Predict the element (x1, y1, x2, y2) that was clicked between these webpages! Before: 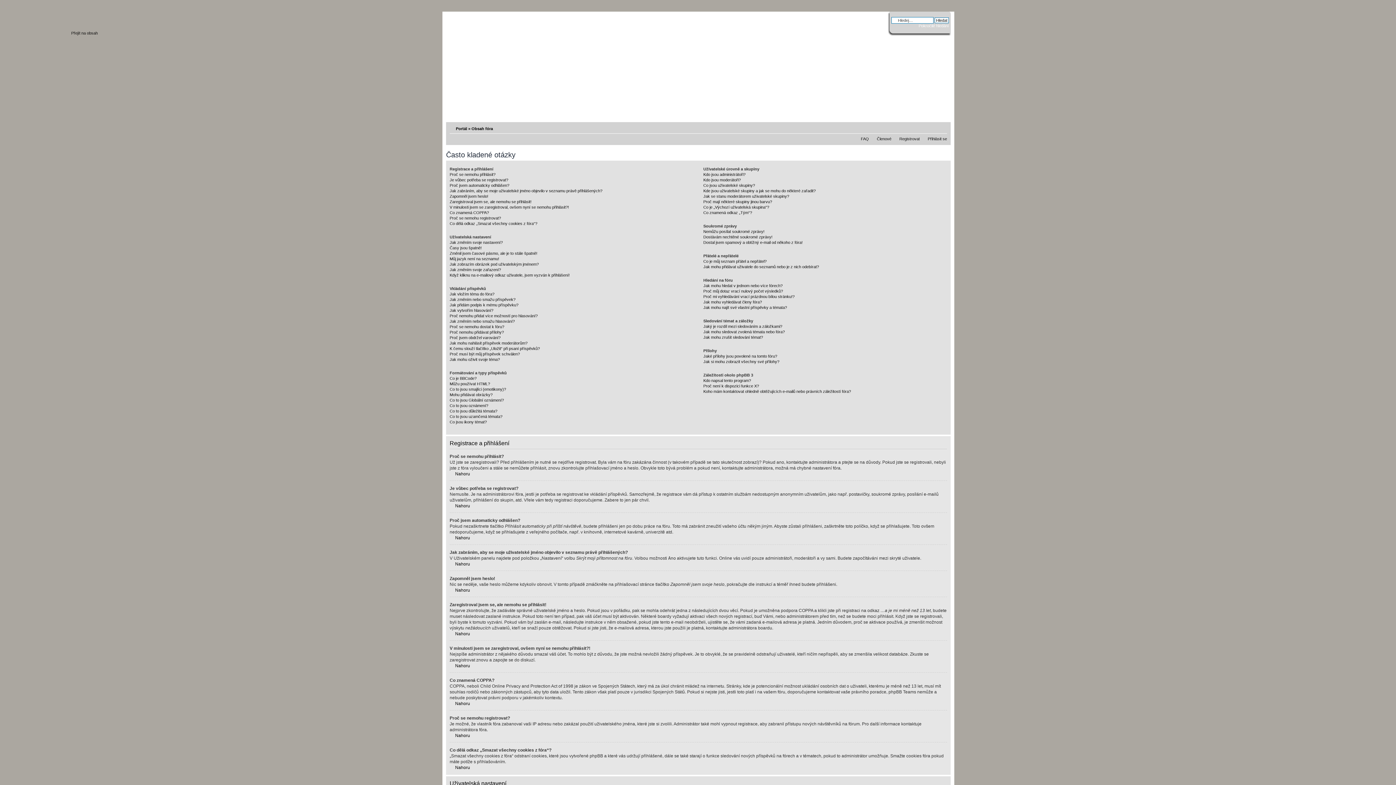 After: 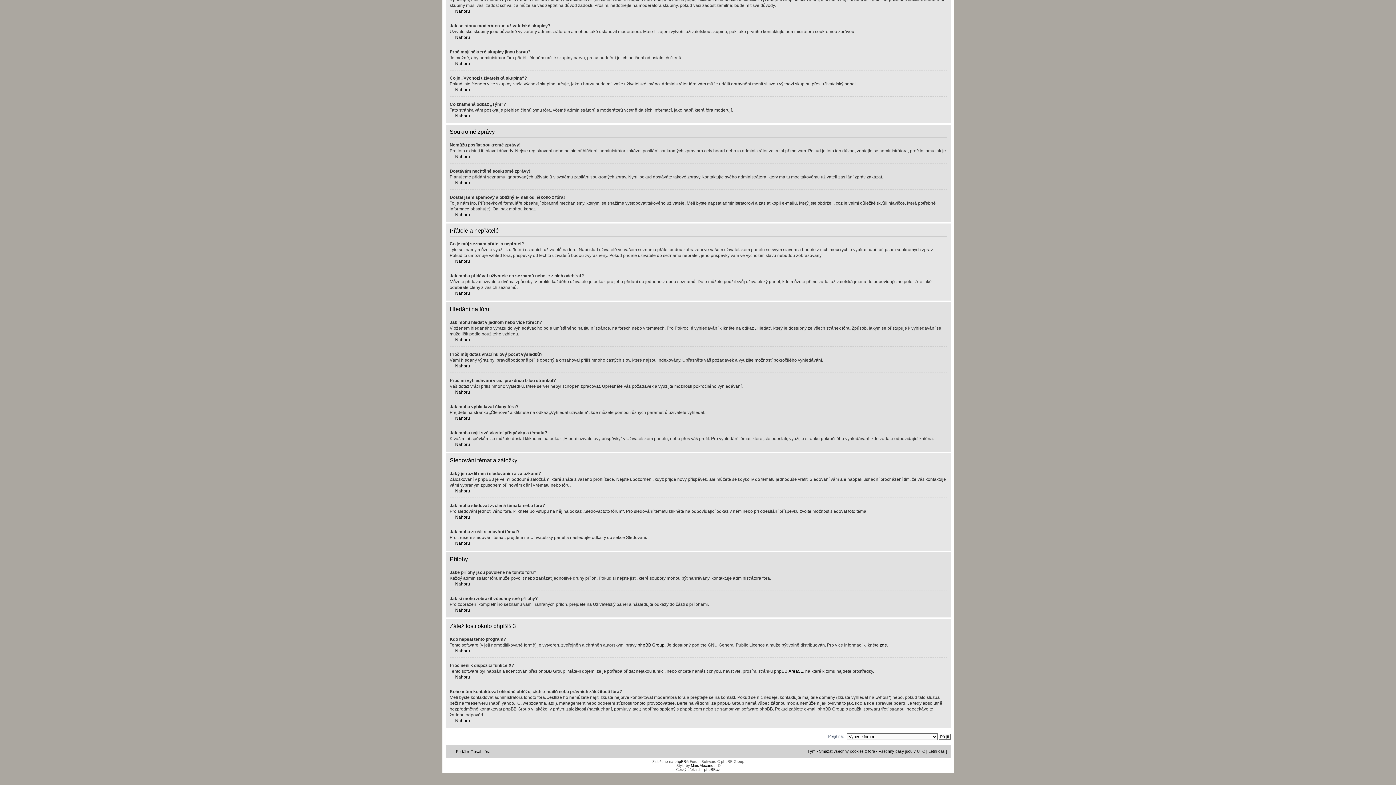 Action: label: Proč můj dotaz vrací nulový počet výsledků? bbox: (703, 289, 783, 293)